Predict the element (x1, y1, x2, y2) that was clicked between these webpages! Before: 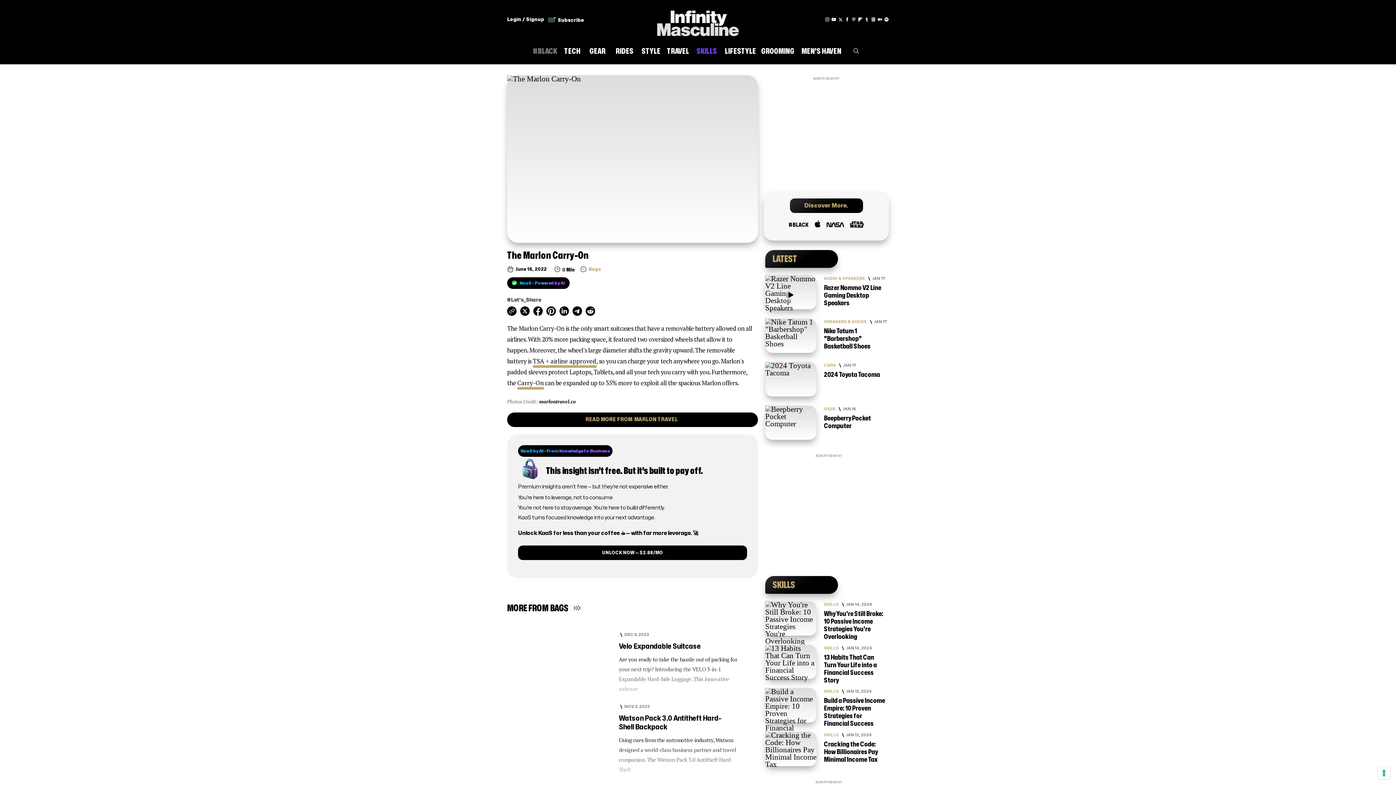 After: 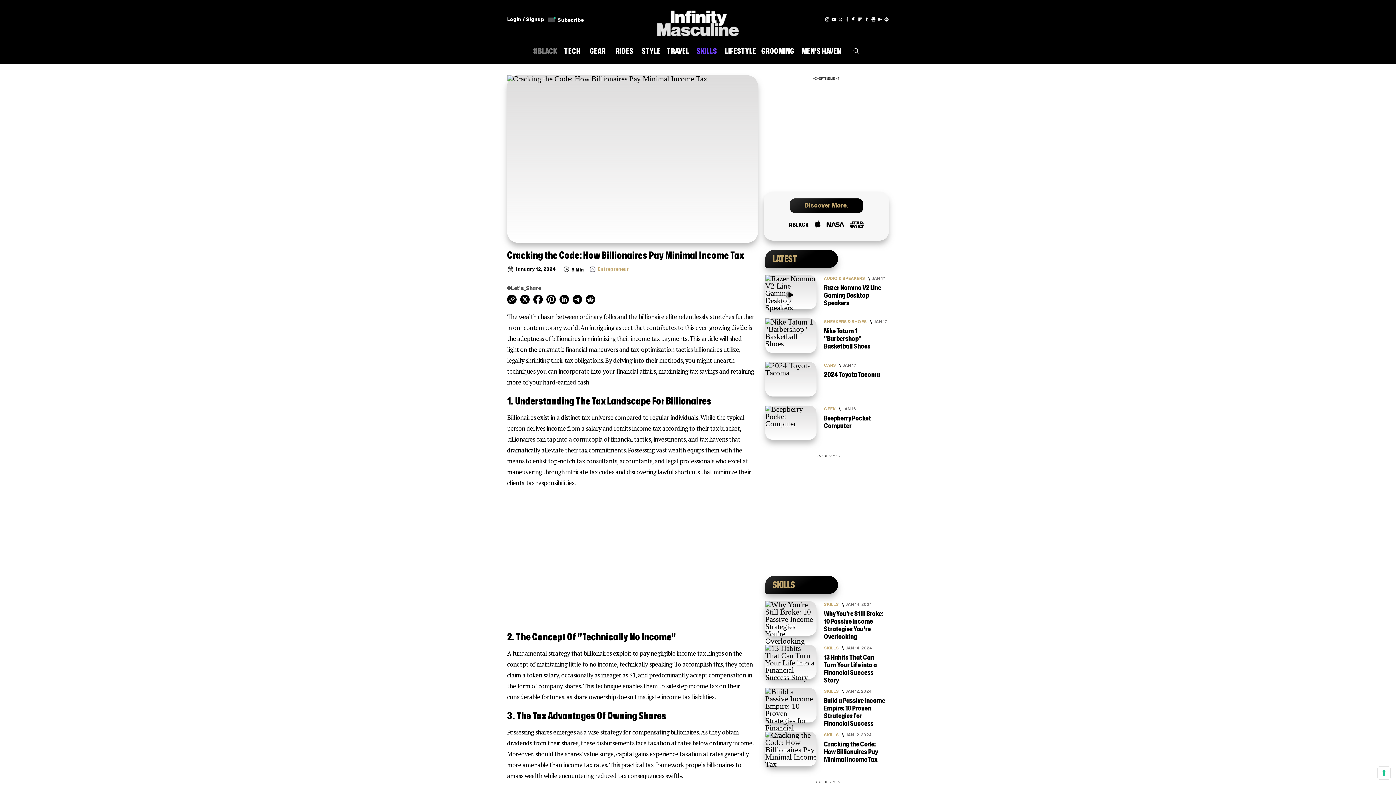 Action: bbox: (765, 732, 816, 771)